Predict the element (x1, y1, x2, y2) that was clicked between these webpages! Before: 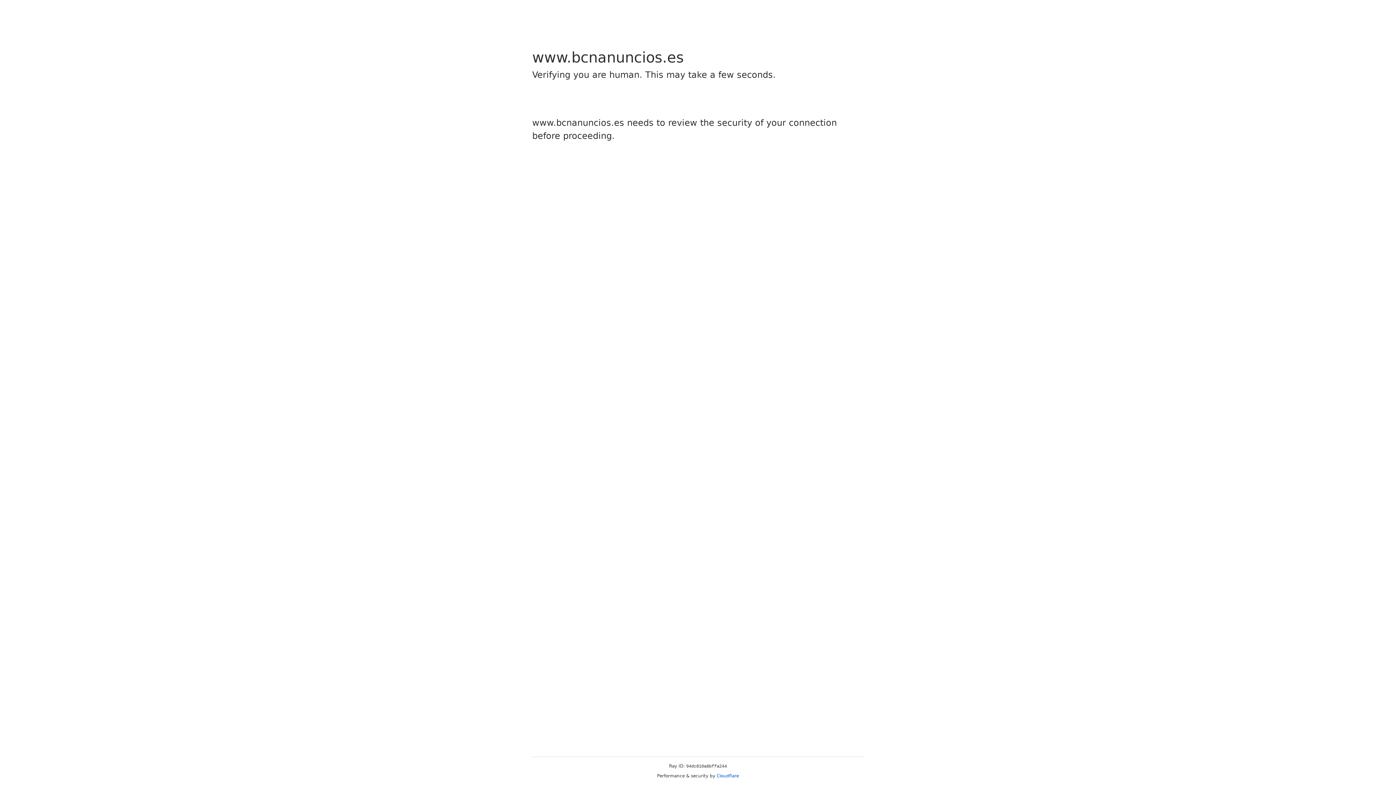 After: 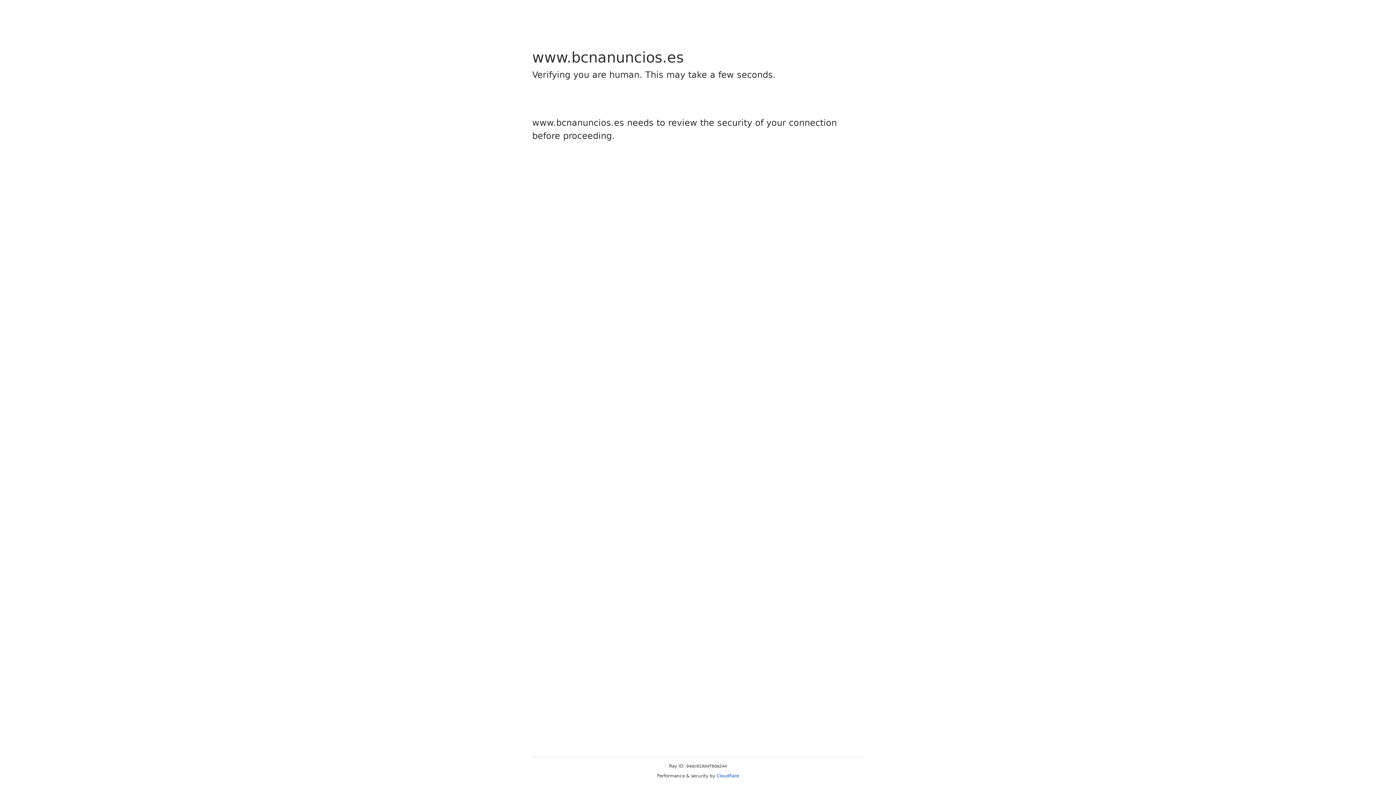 Action: label: Cloudflare bbox: (716, 773, 739, 778)